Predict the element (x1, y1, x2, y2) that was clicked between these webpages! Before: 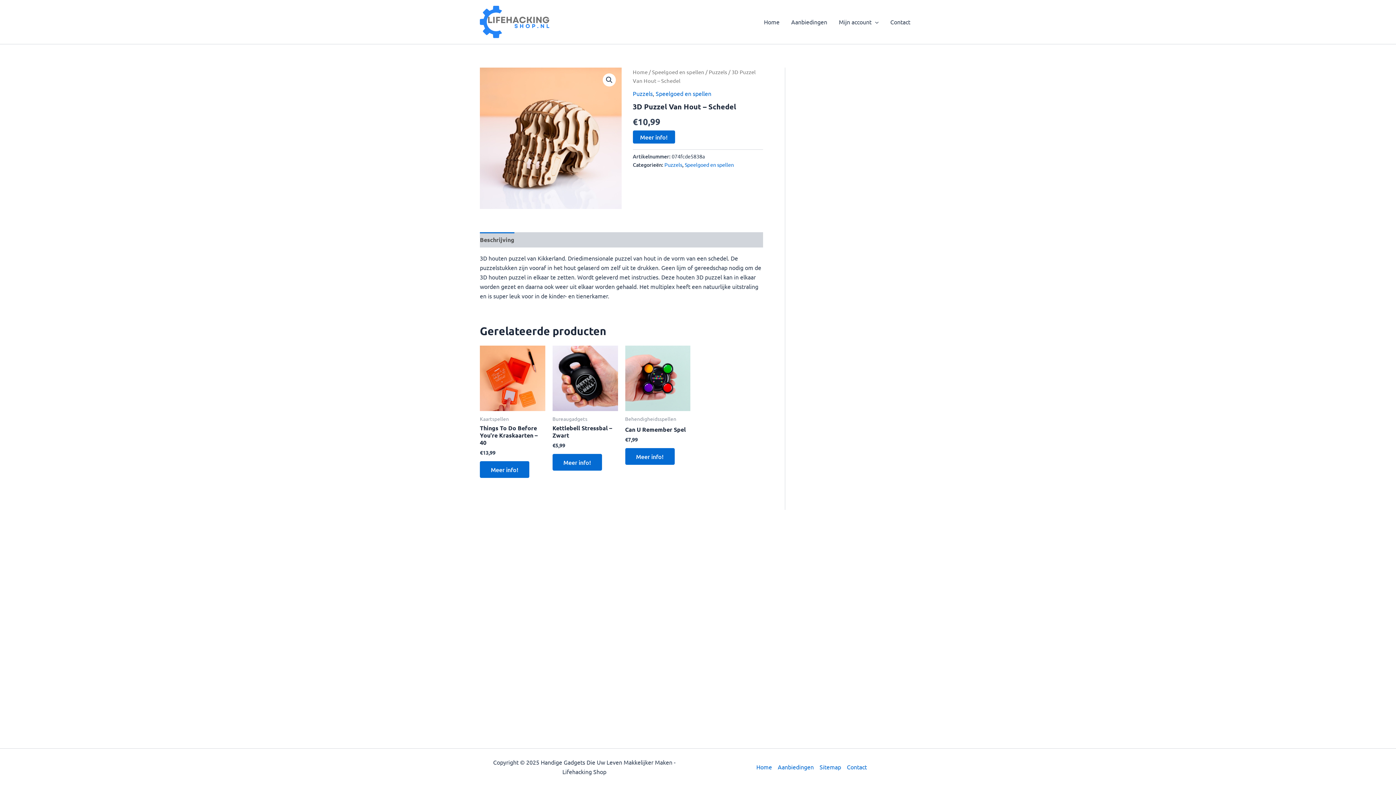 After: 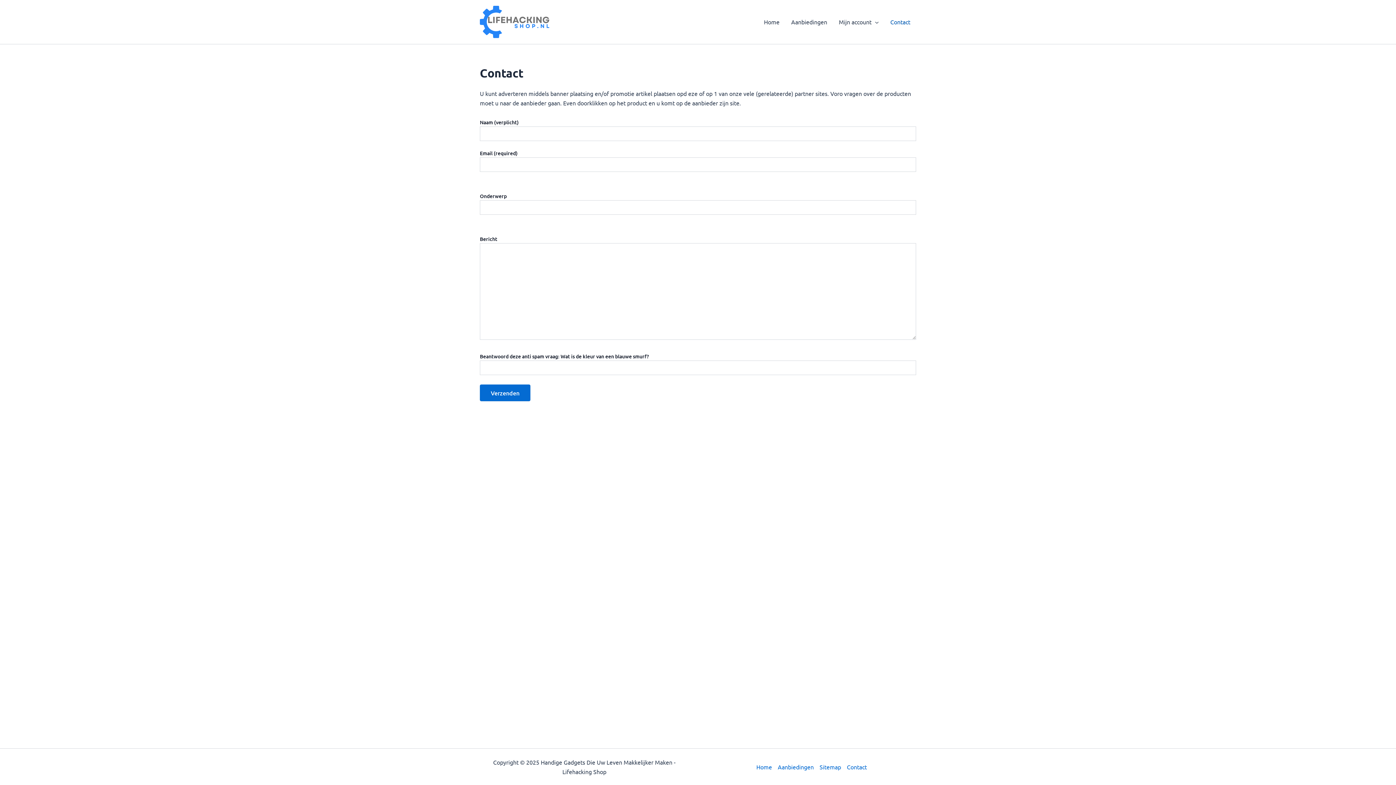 Action: bbox: (884, 7, 916, 36) label: Contact